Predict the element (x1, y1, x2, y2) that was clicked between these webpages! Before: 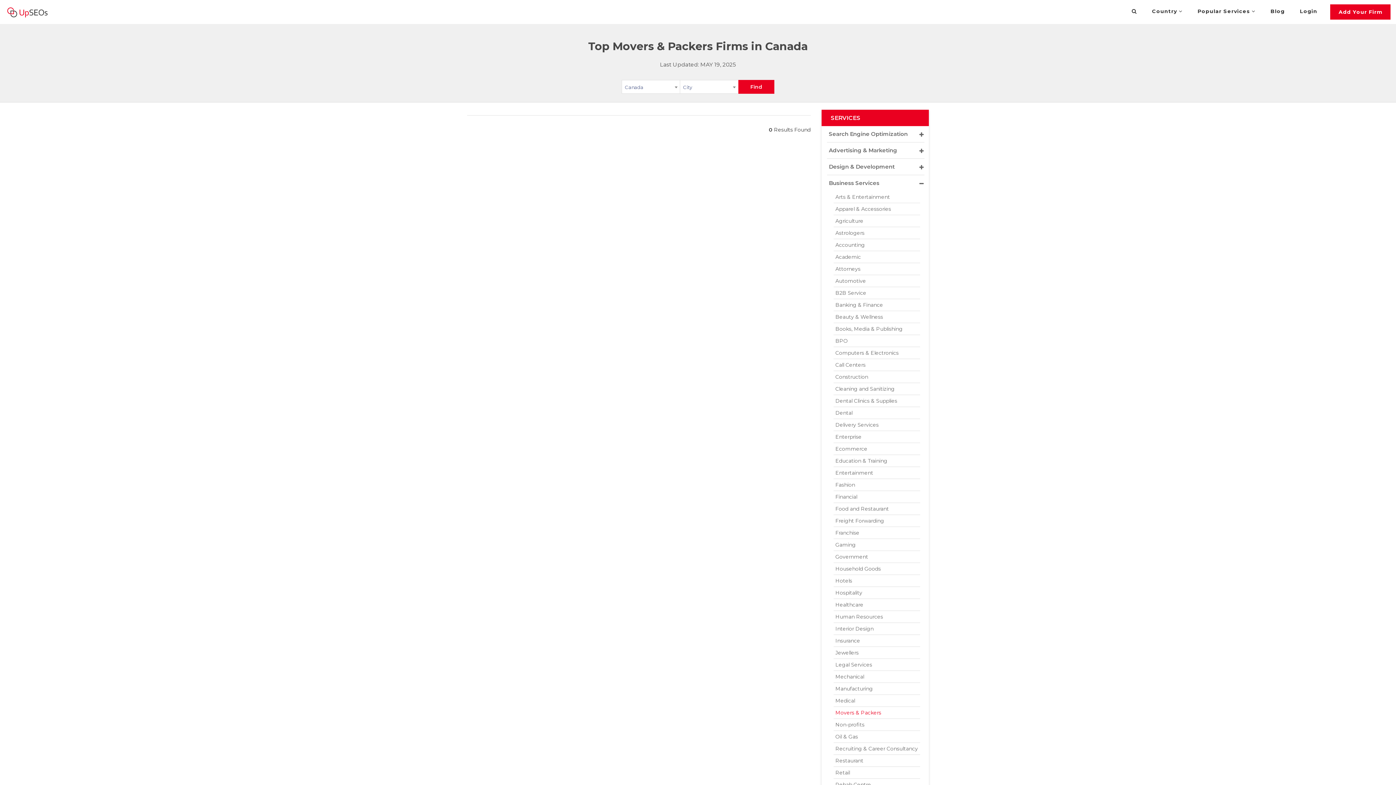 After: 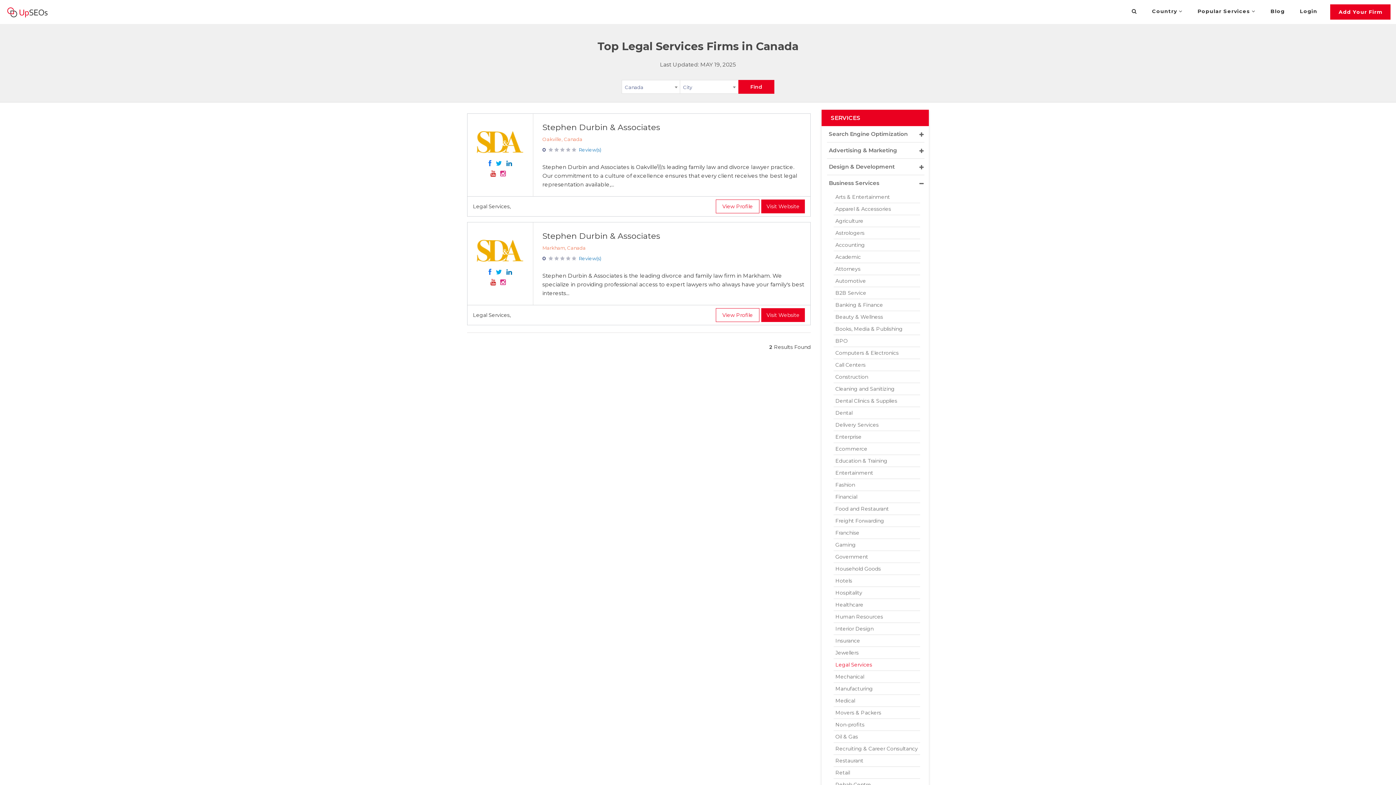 Action: label: Legal Services bbox: (833, 659, 920, 670)